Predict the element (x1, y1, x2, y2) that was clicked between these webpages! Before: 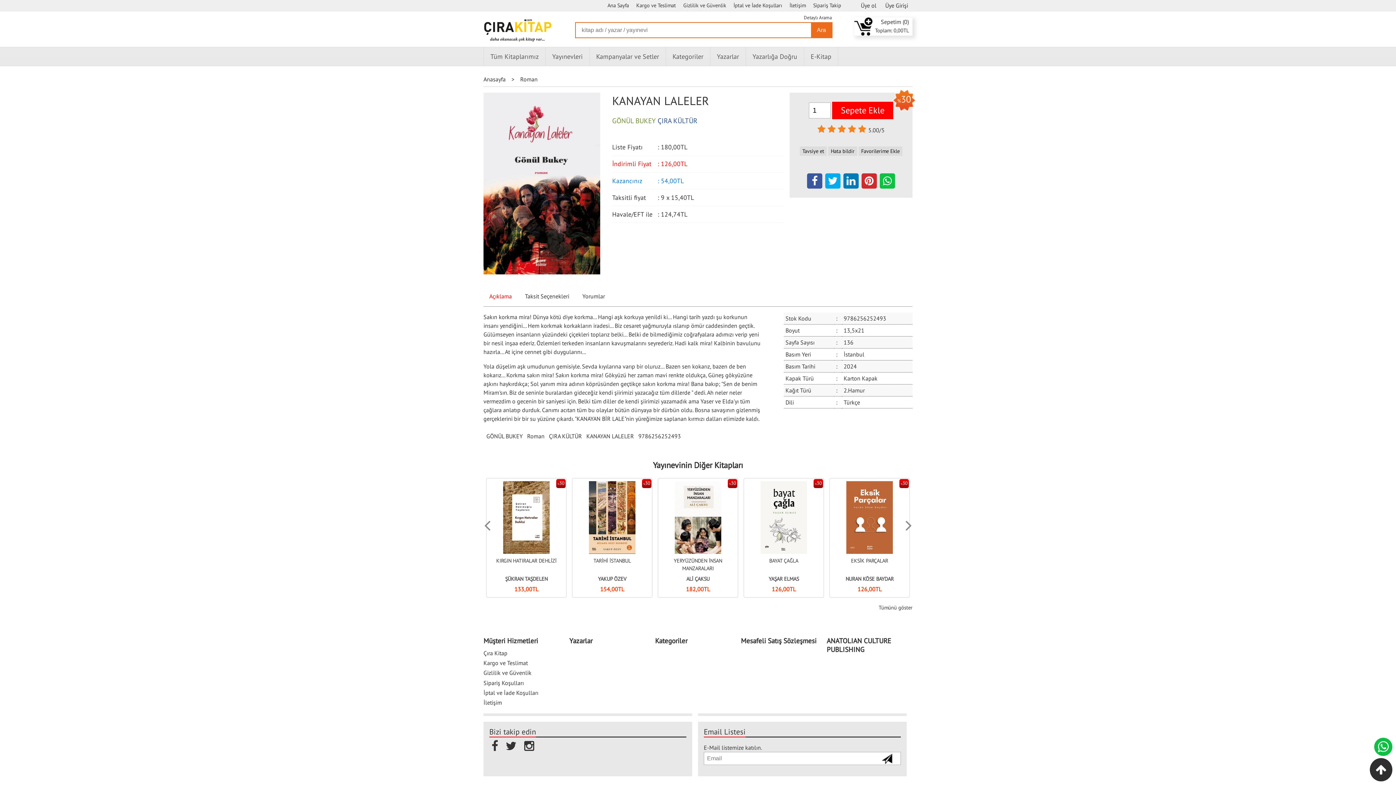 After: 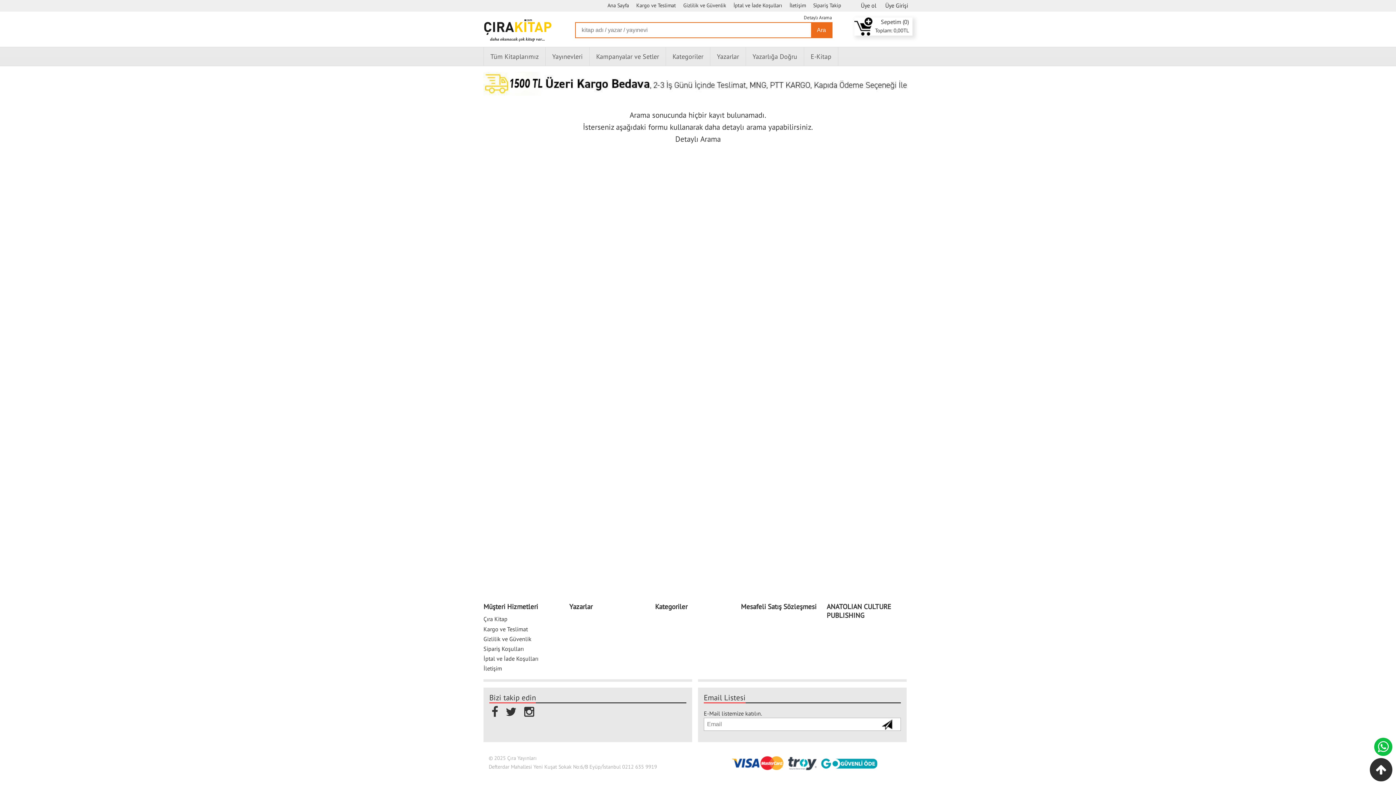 Action: label: Ara bbox: (811, 22, 832, 37)